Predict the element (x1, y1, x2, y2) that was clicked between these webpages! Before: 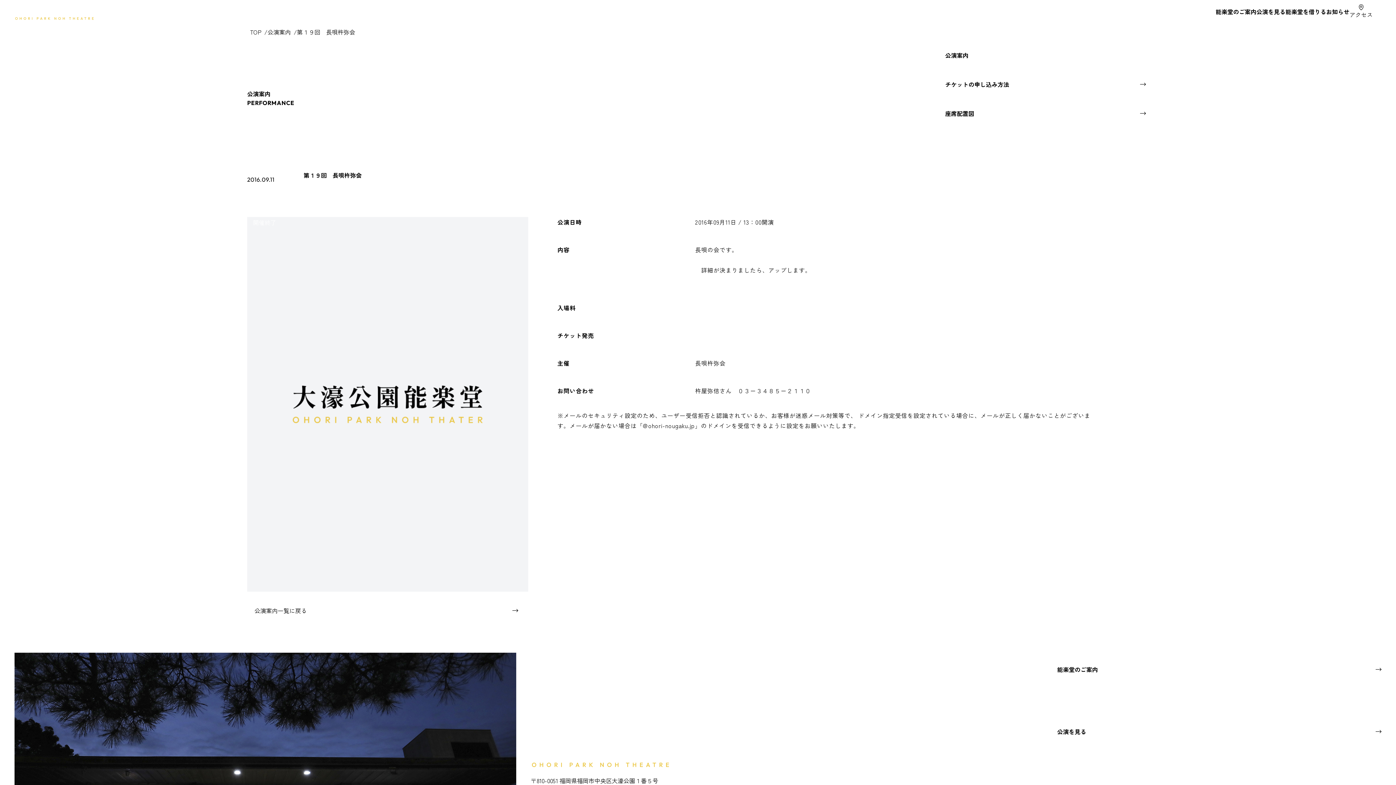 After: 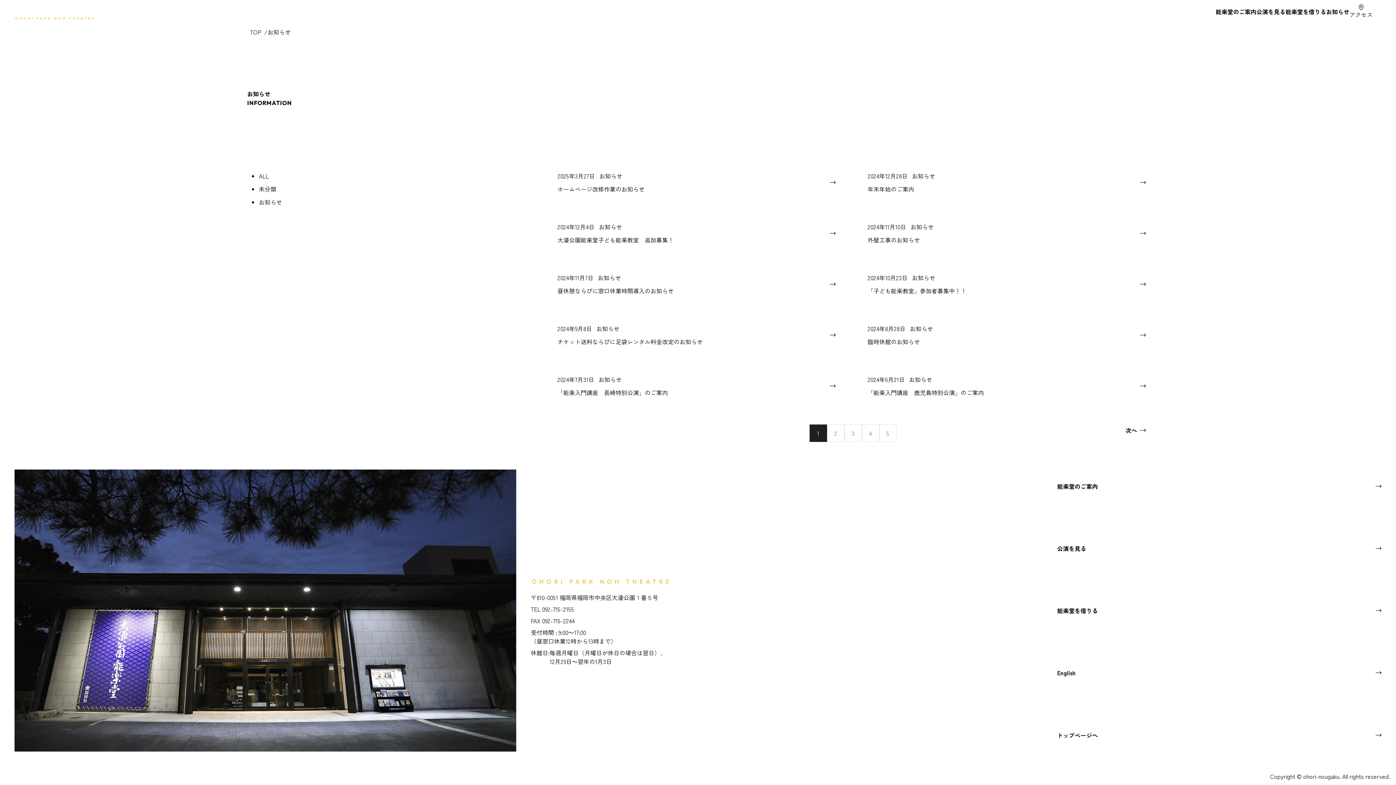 Action: bbox: (1326, 0, 1349, 23) label: お知らせ